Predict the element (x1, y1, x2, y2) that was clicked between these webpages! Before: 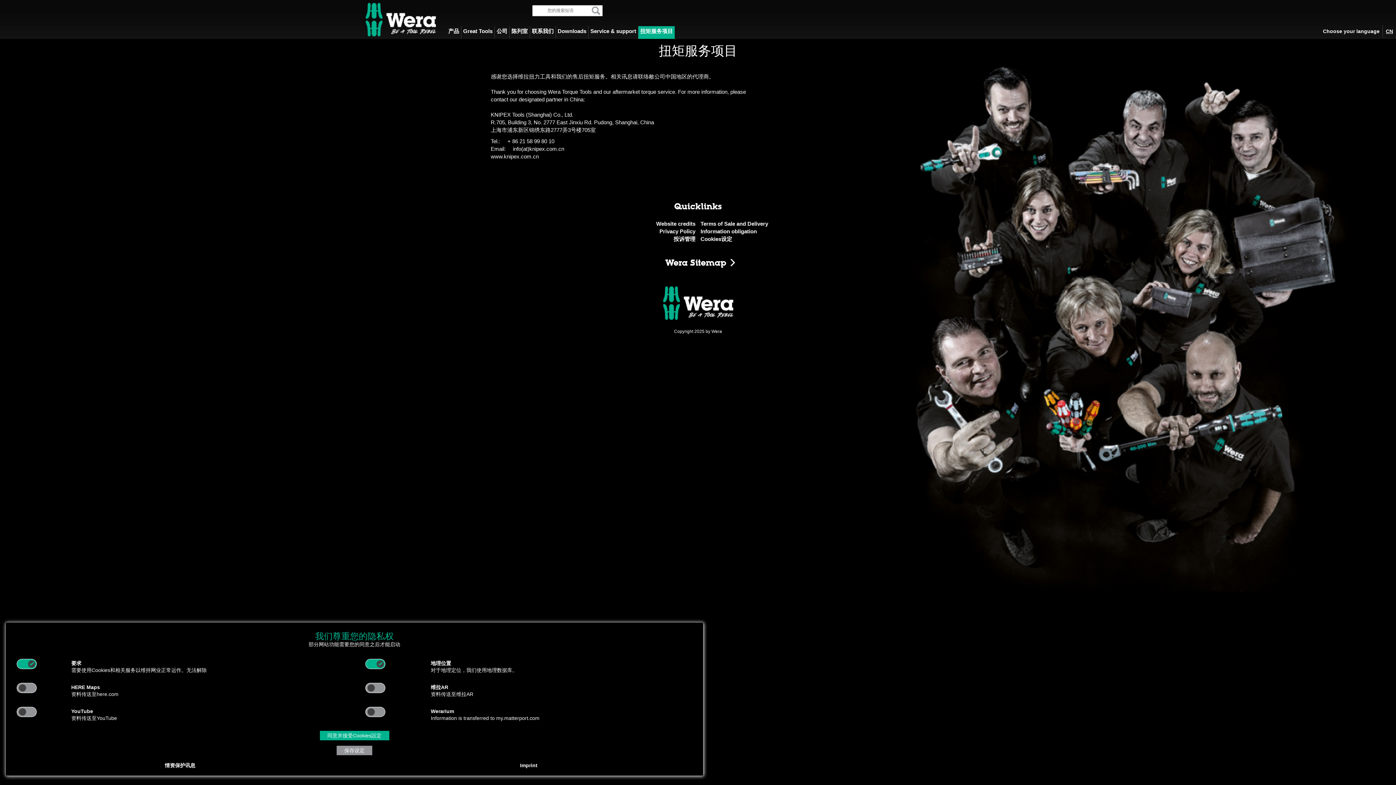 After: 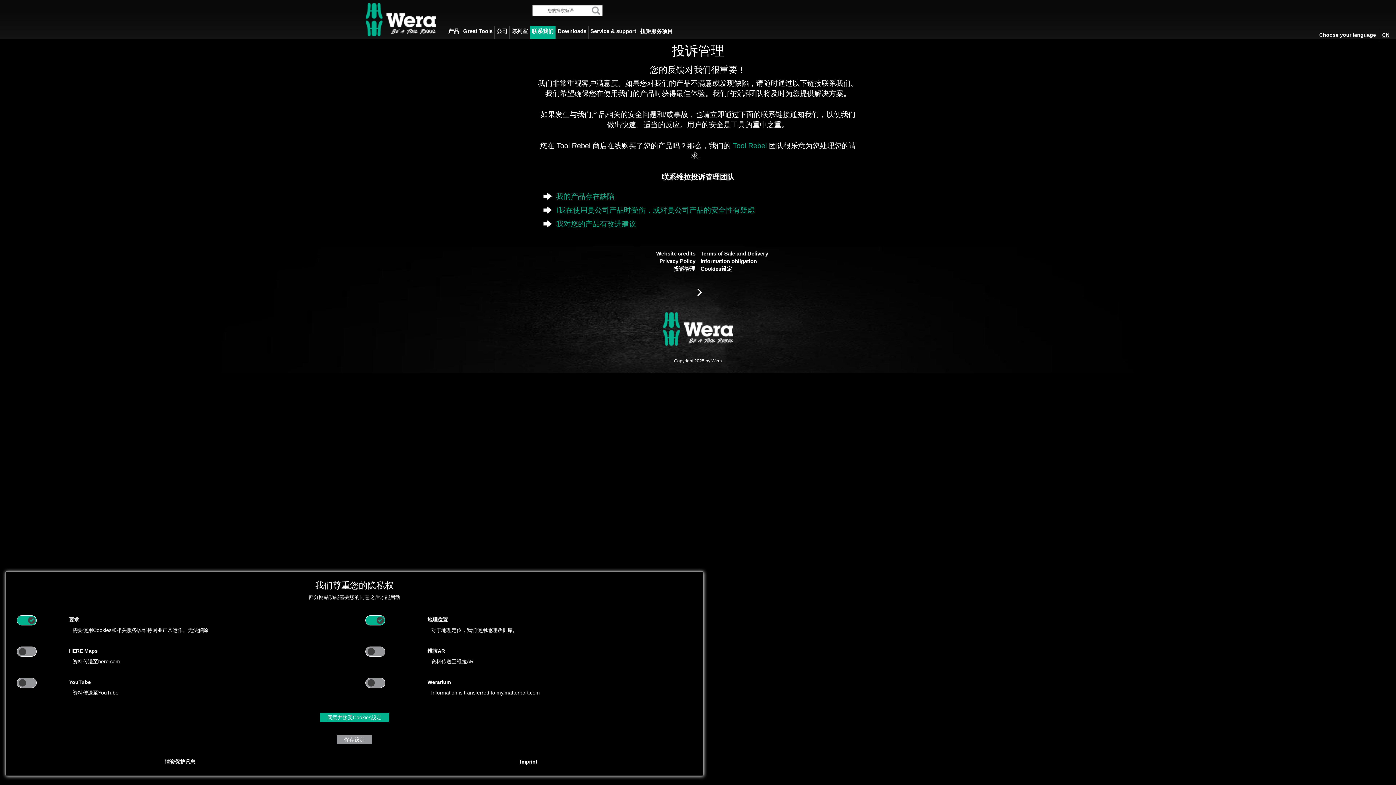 Action: bbox: (673, 236, 695, 242) label: 投诉管理